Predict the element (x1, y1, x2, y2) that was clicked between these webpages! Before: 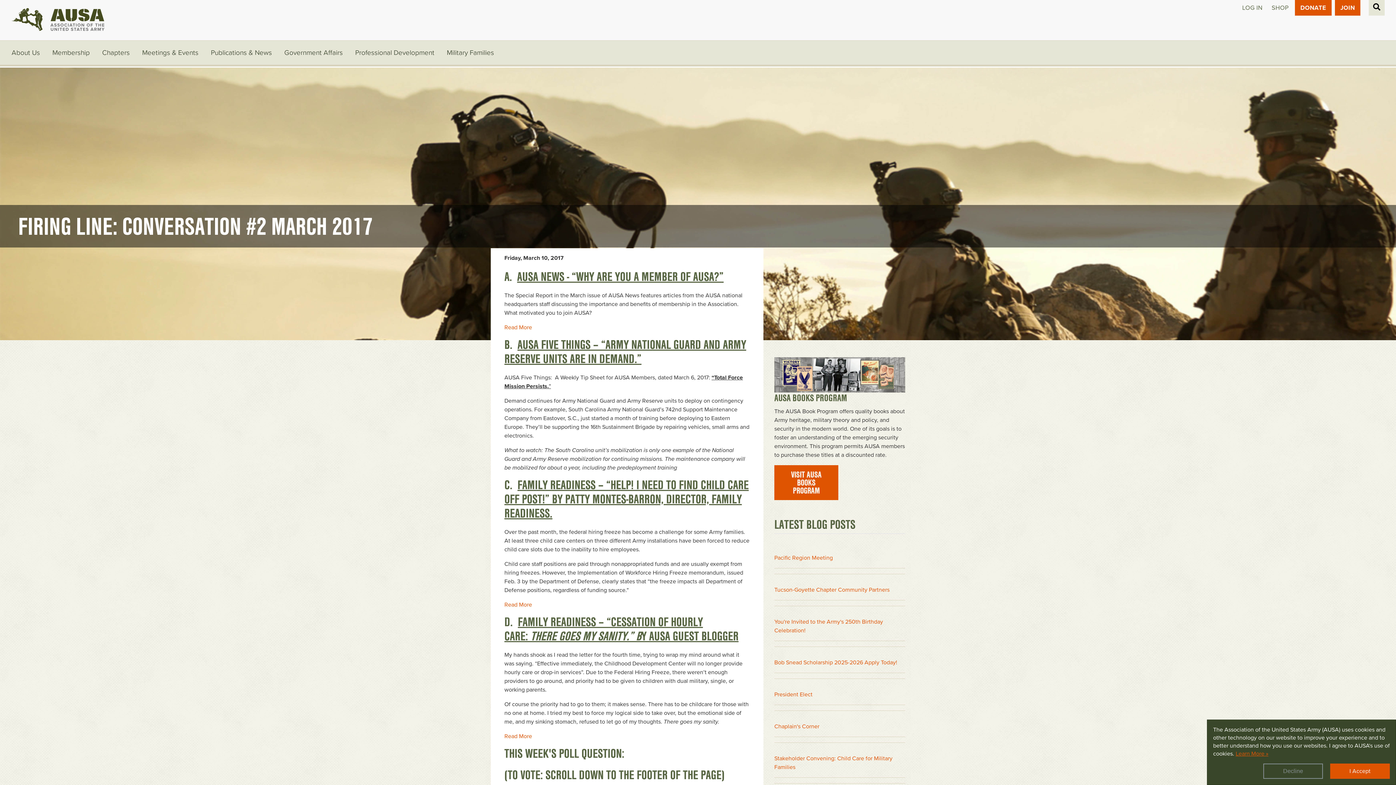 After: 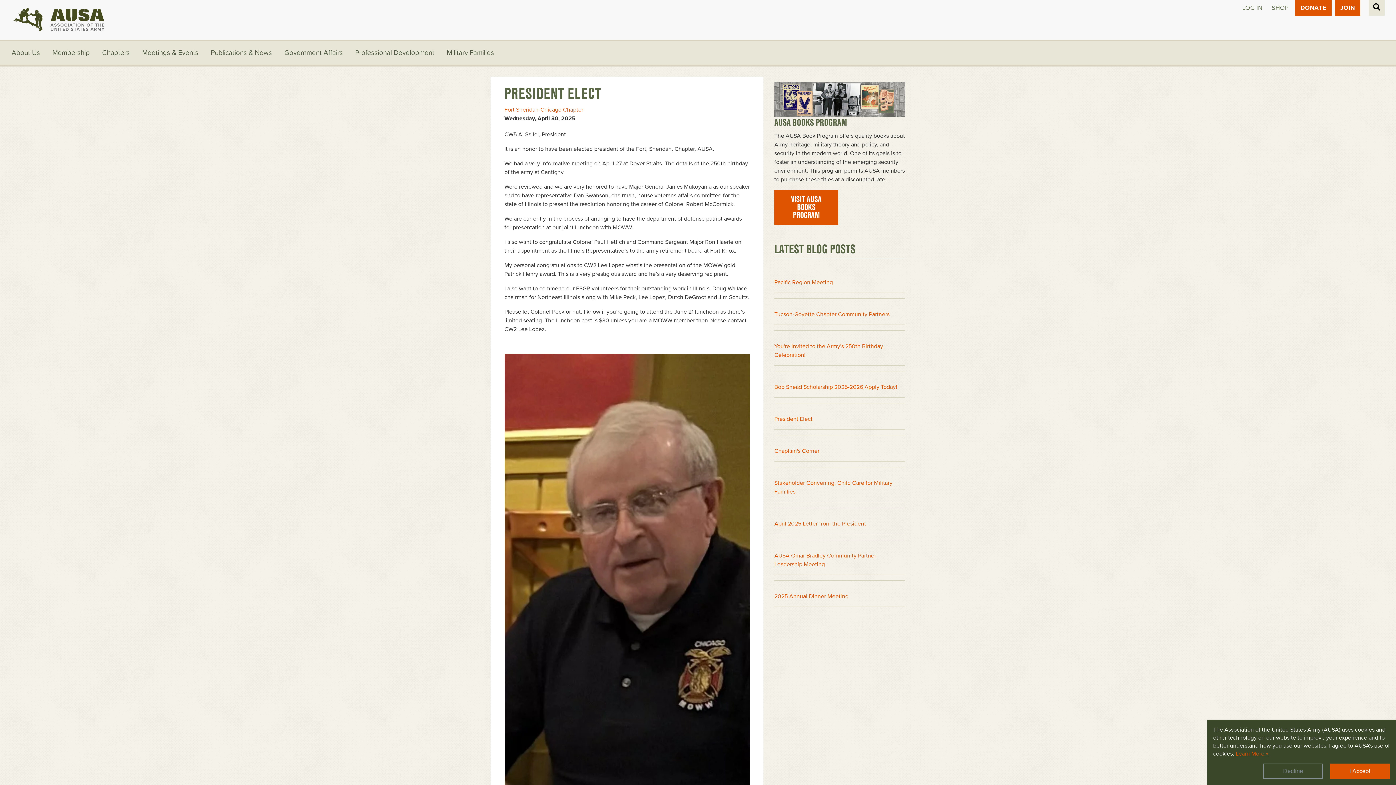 Action: label: President Elect bbox: (774, 684, 905, 705)